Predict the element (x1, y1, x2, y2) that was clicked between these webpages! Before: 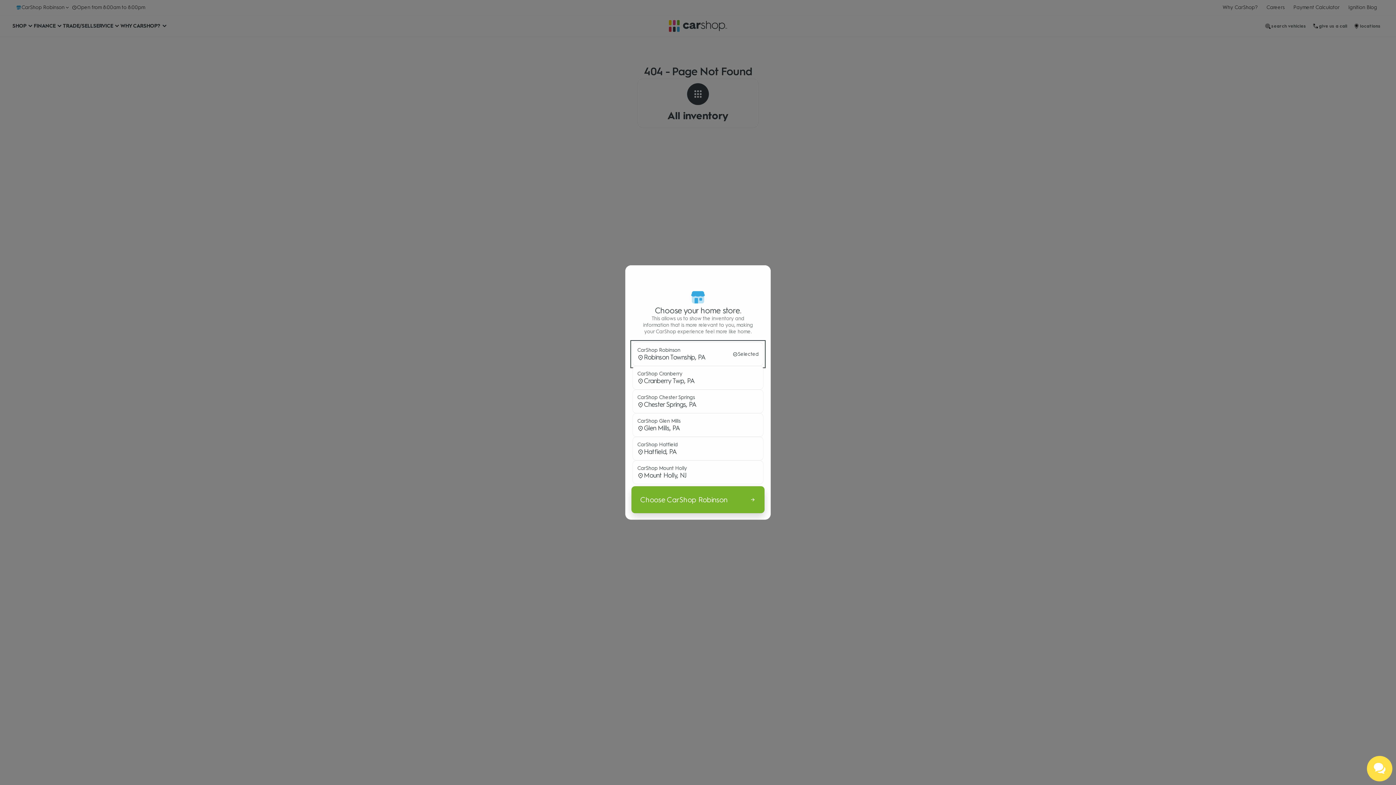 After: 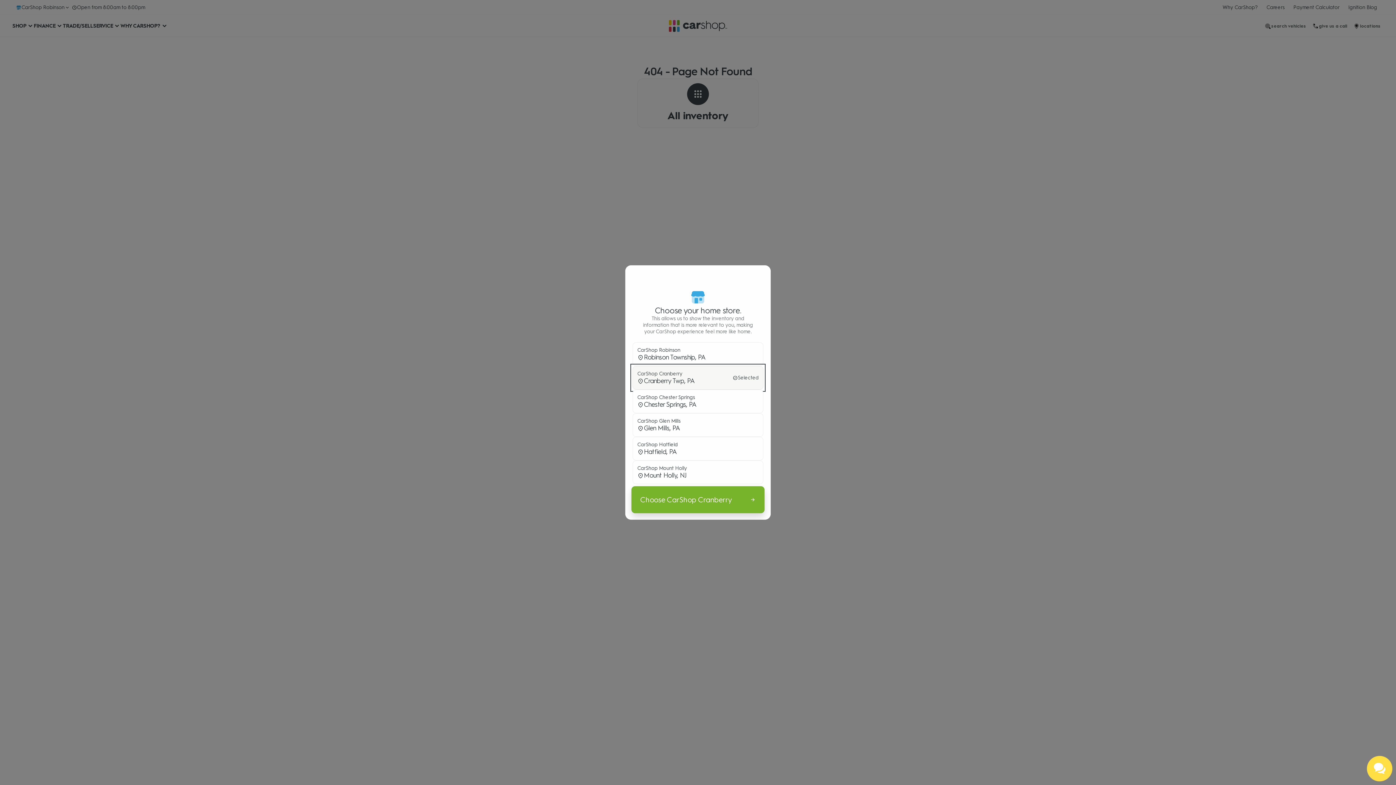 Action: label: CarShop Cranberry

location_on
Cranberry Twp, PA bbox: (632, 366, 763, 389)